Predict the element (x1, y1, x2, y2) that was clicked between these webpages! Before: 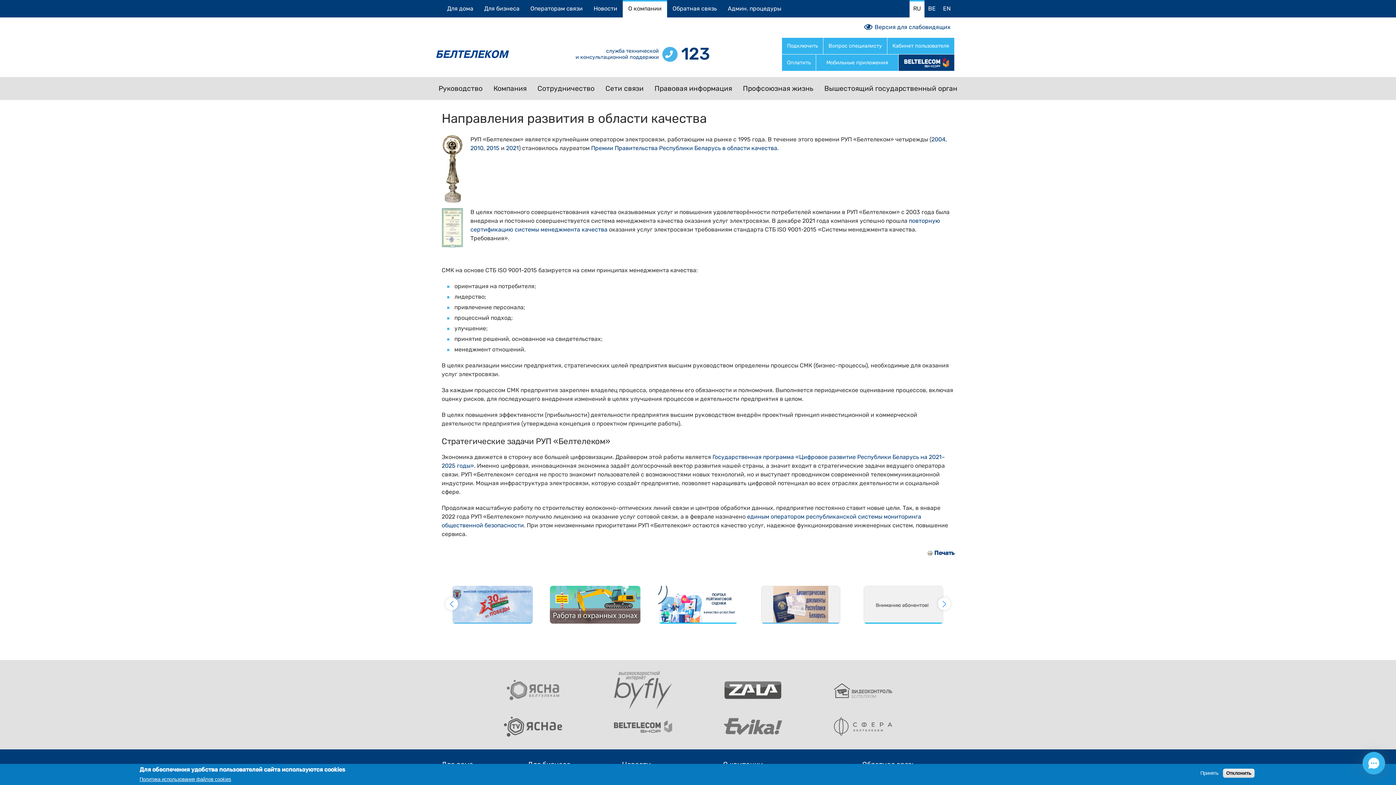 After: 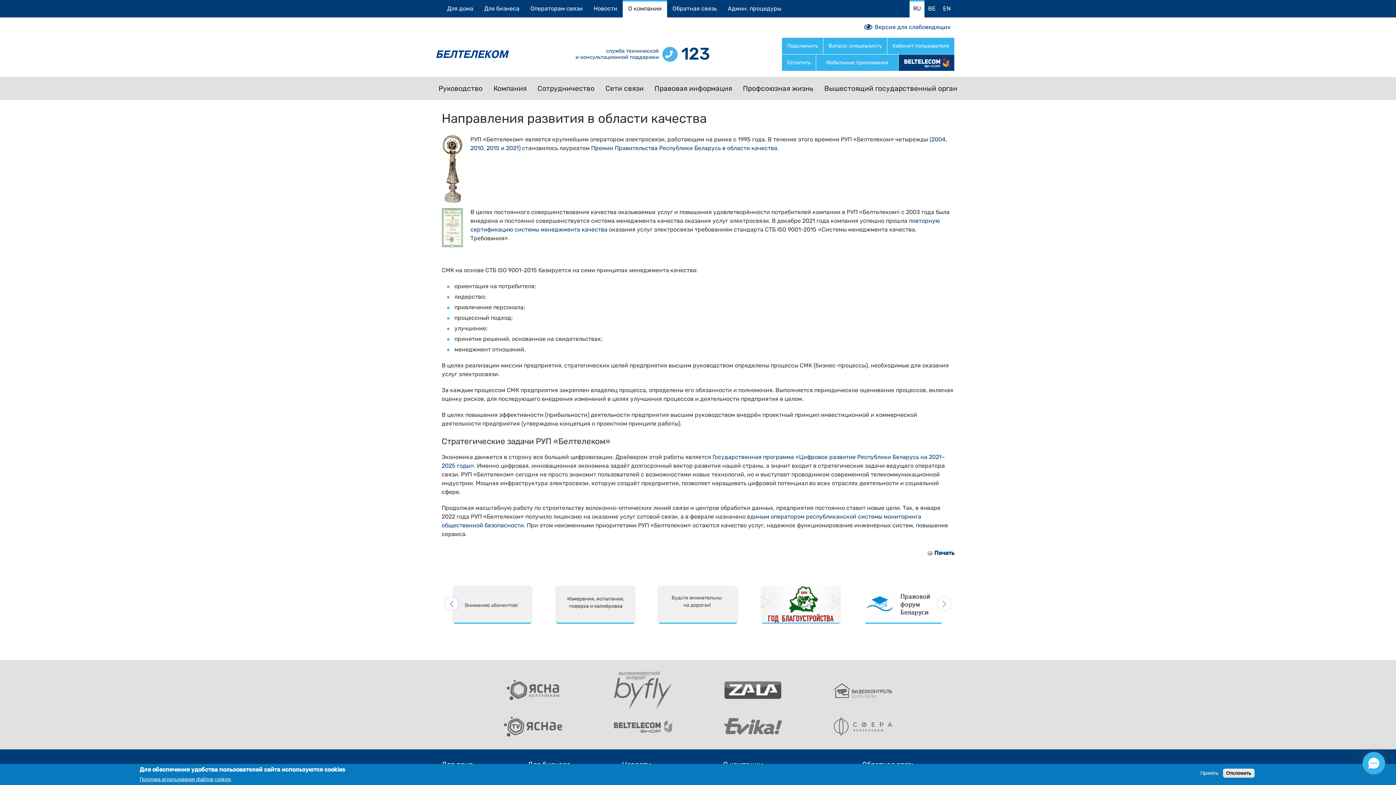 Action: bbox: (478, 675, 588, 705)